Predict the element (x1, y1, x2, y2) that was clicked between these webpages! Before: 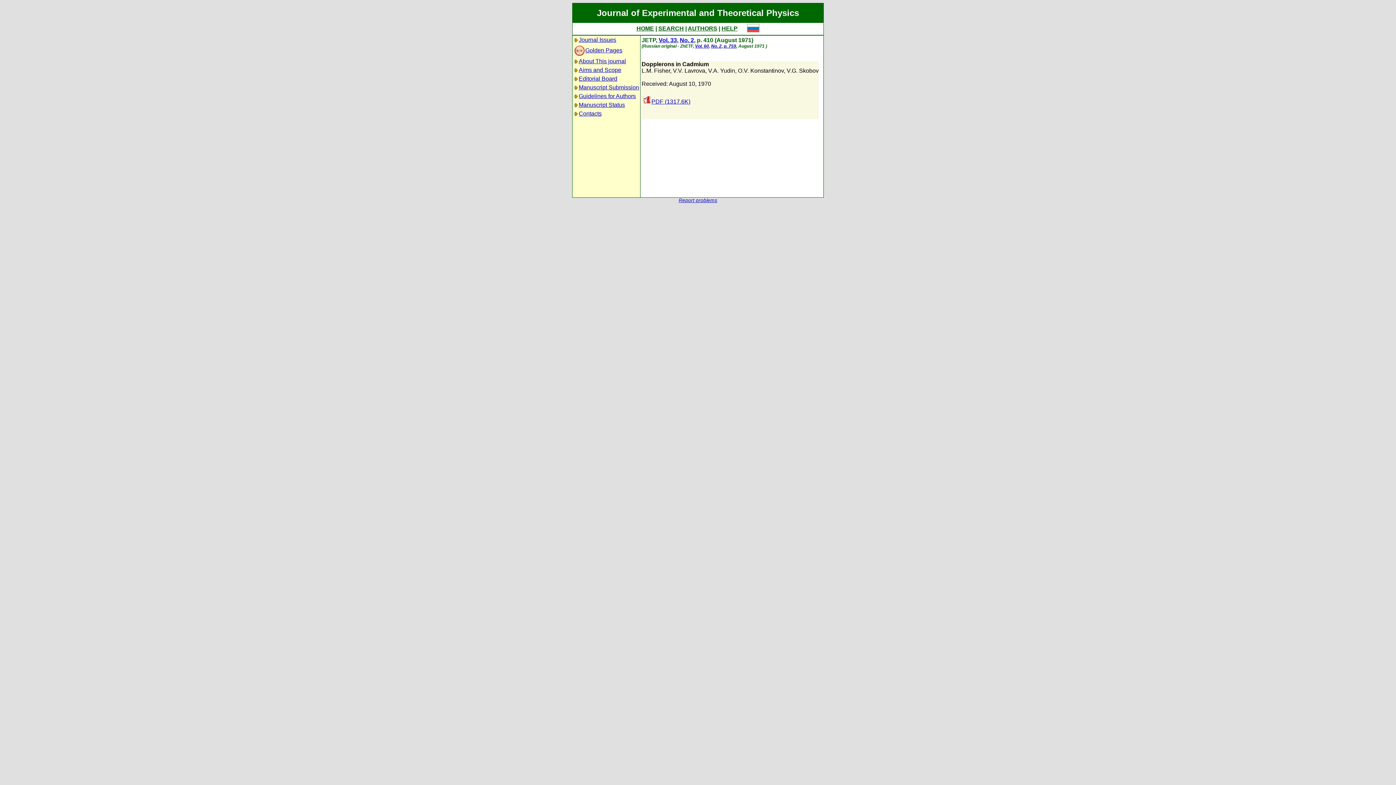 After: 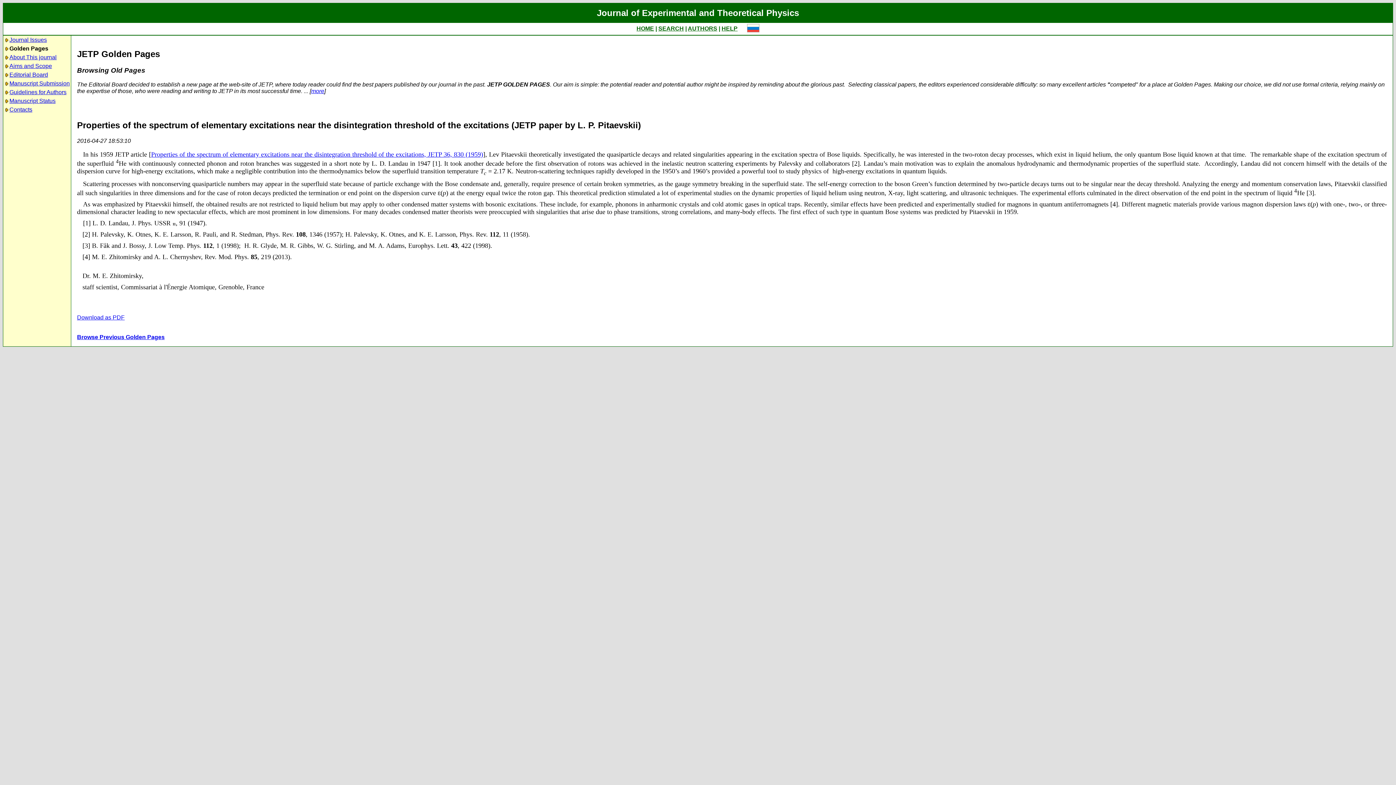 Action: bbox: (573, 47, 622, 53) label: Golden Pages